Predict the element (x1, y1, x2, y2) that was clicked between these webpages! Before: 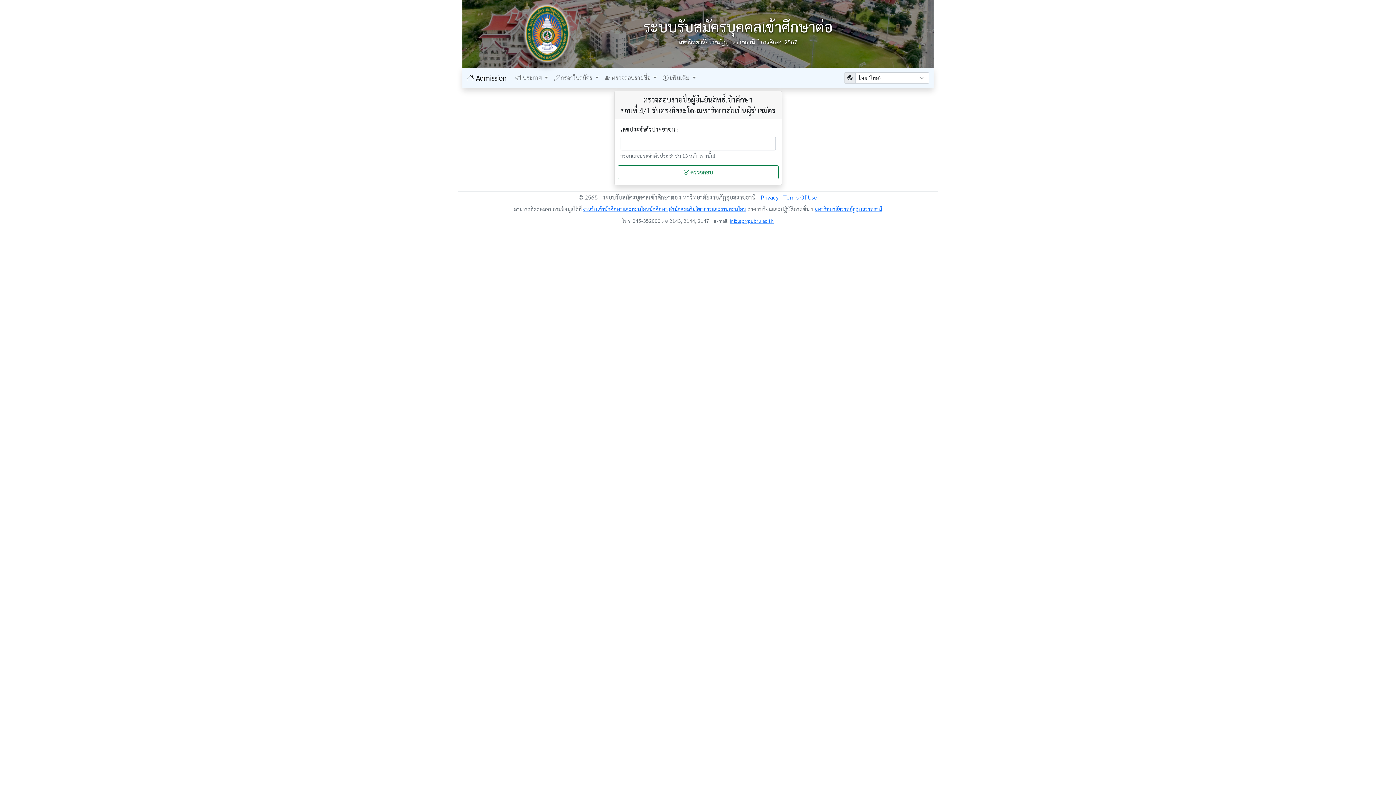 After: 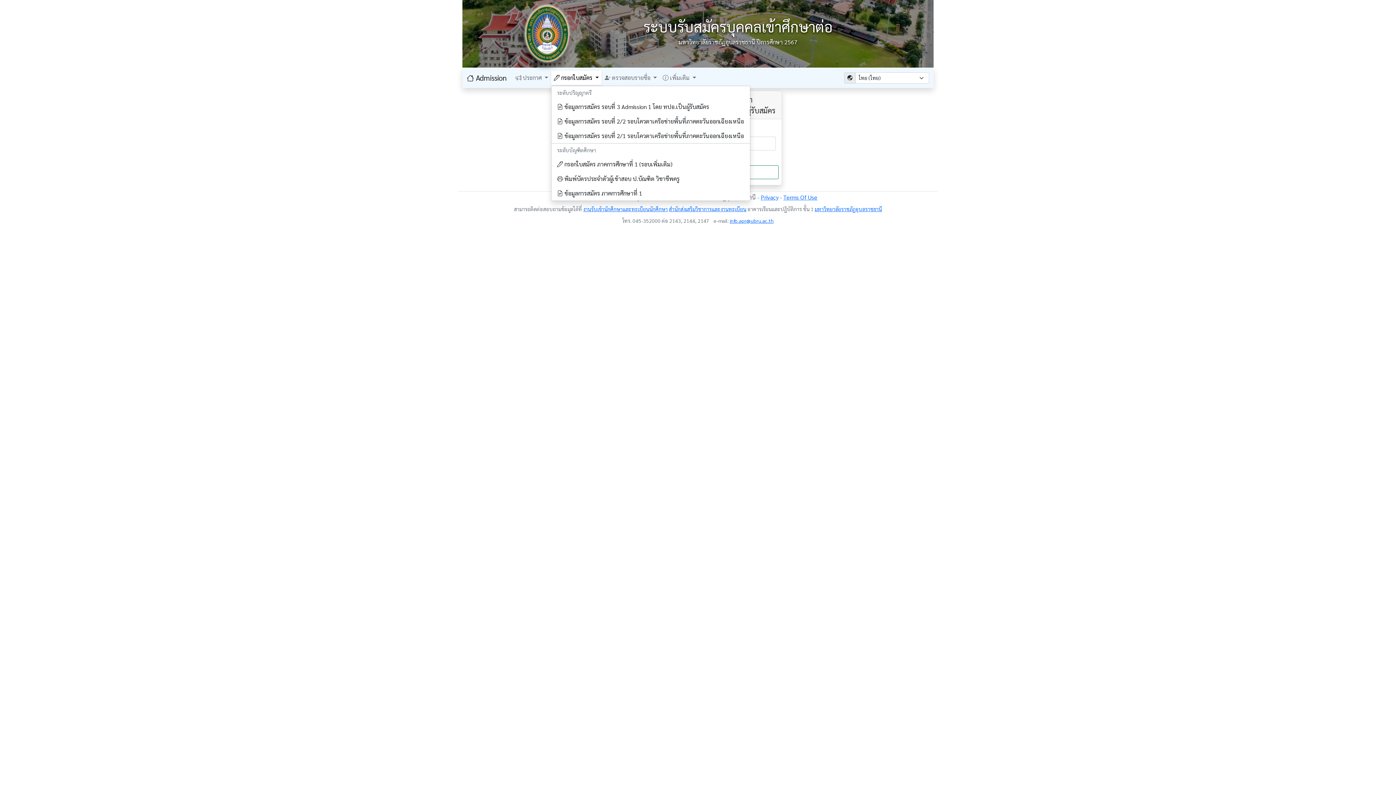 Action: bbox: (551, 70, 601, 85) label:  กรอกใบสมัคร 